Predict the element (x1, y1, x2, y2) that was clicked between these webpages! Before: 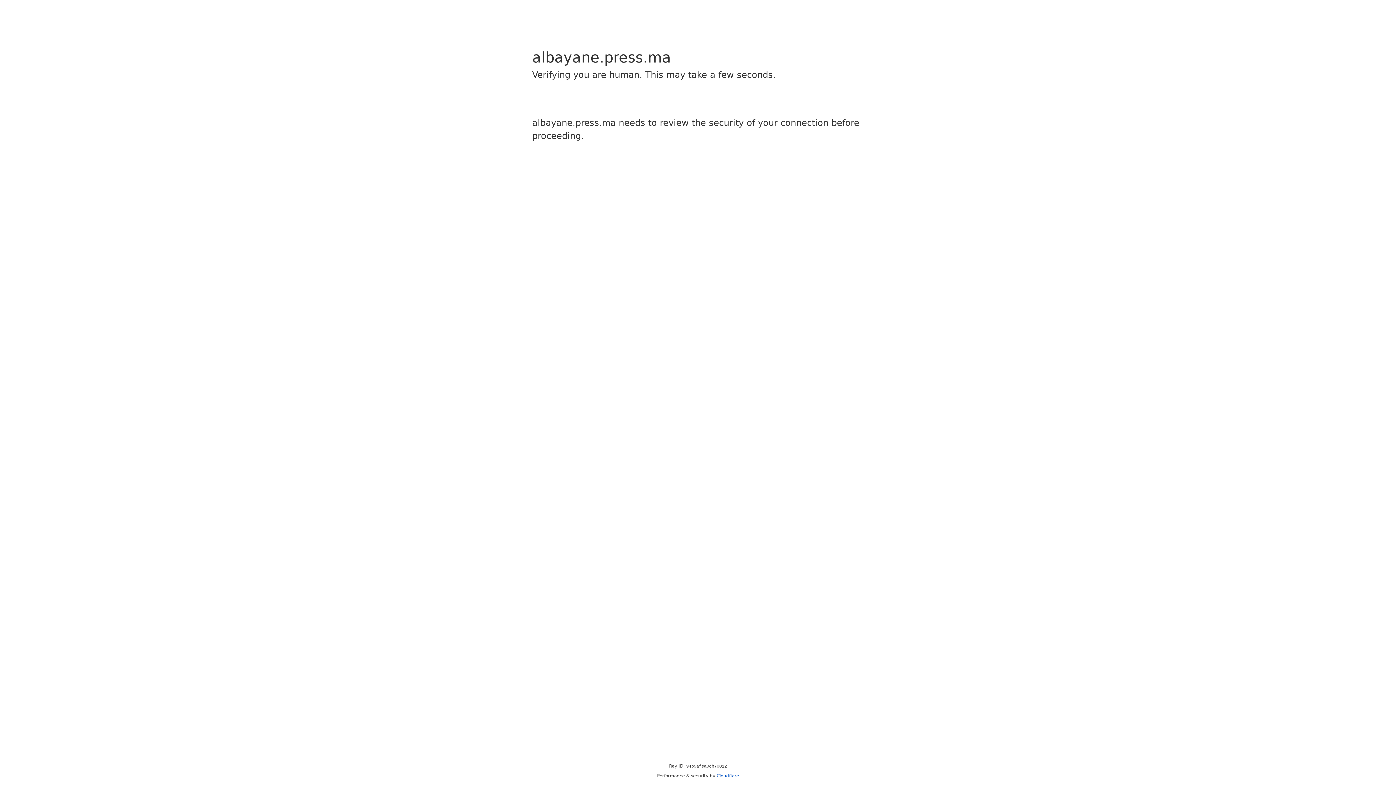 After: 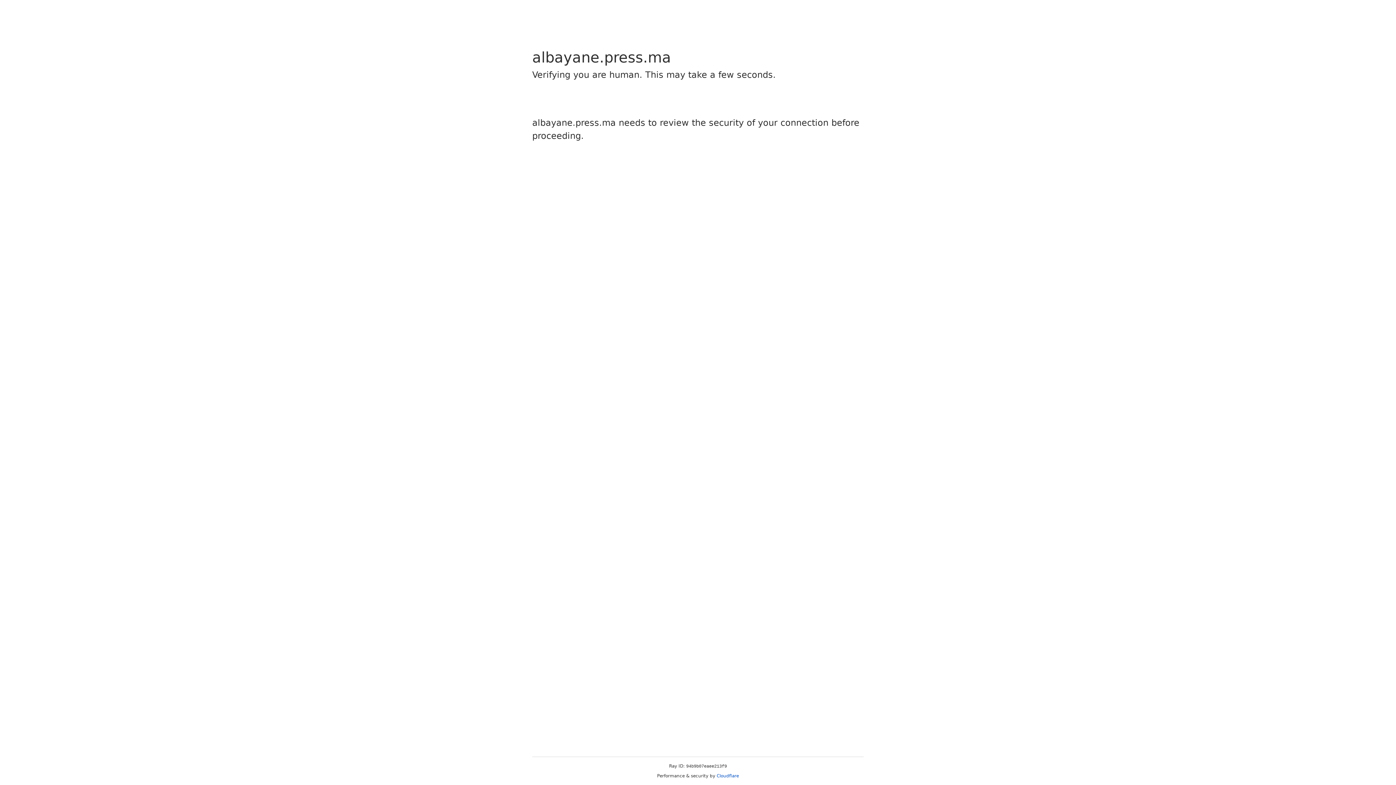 Action: bbox: (716, 773, 739, 778) label: Cloudflare